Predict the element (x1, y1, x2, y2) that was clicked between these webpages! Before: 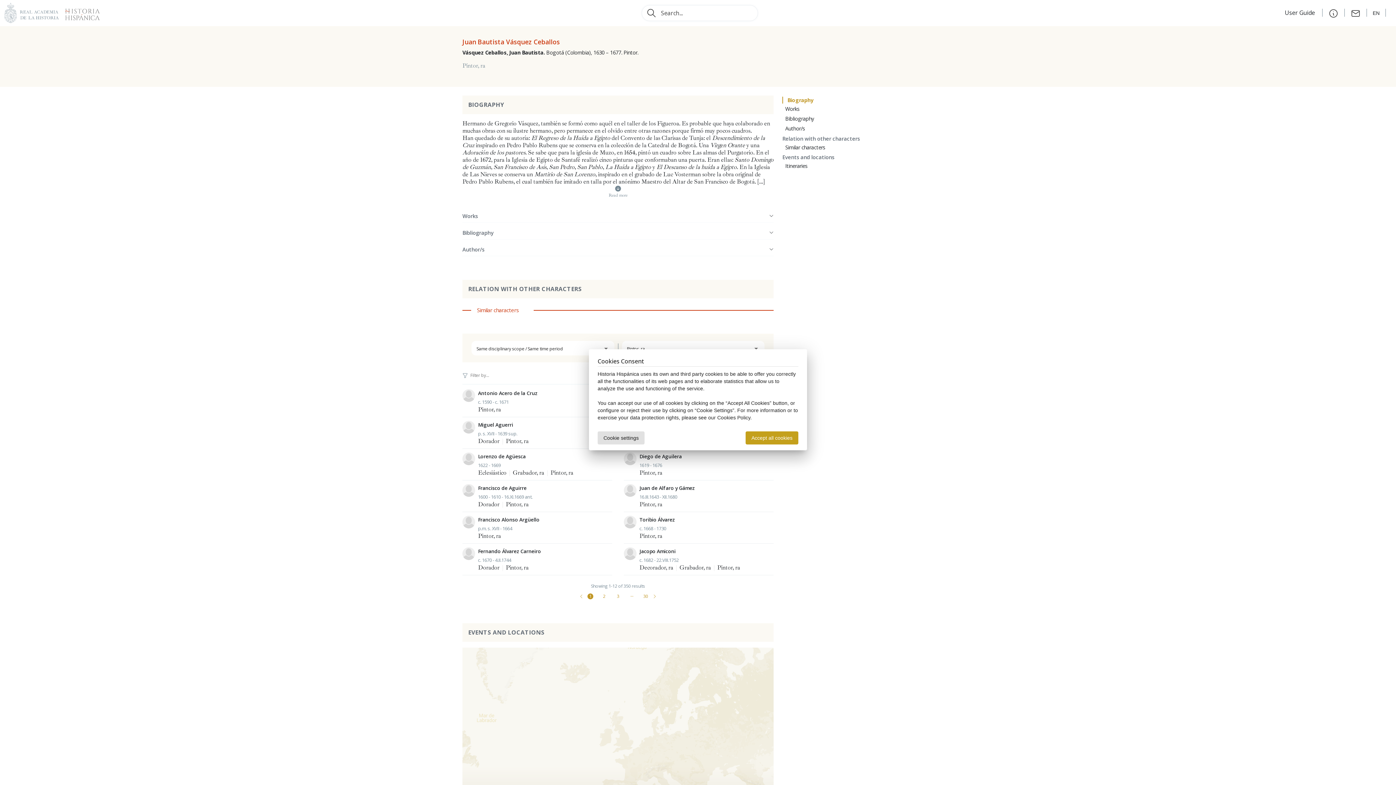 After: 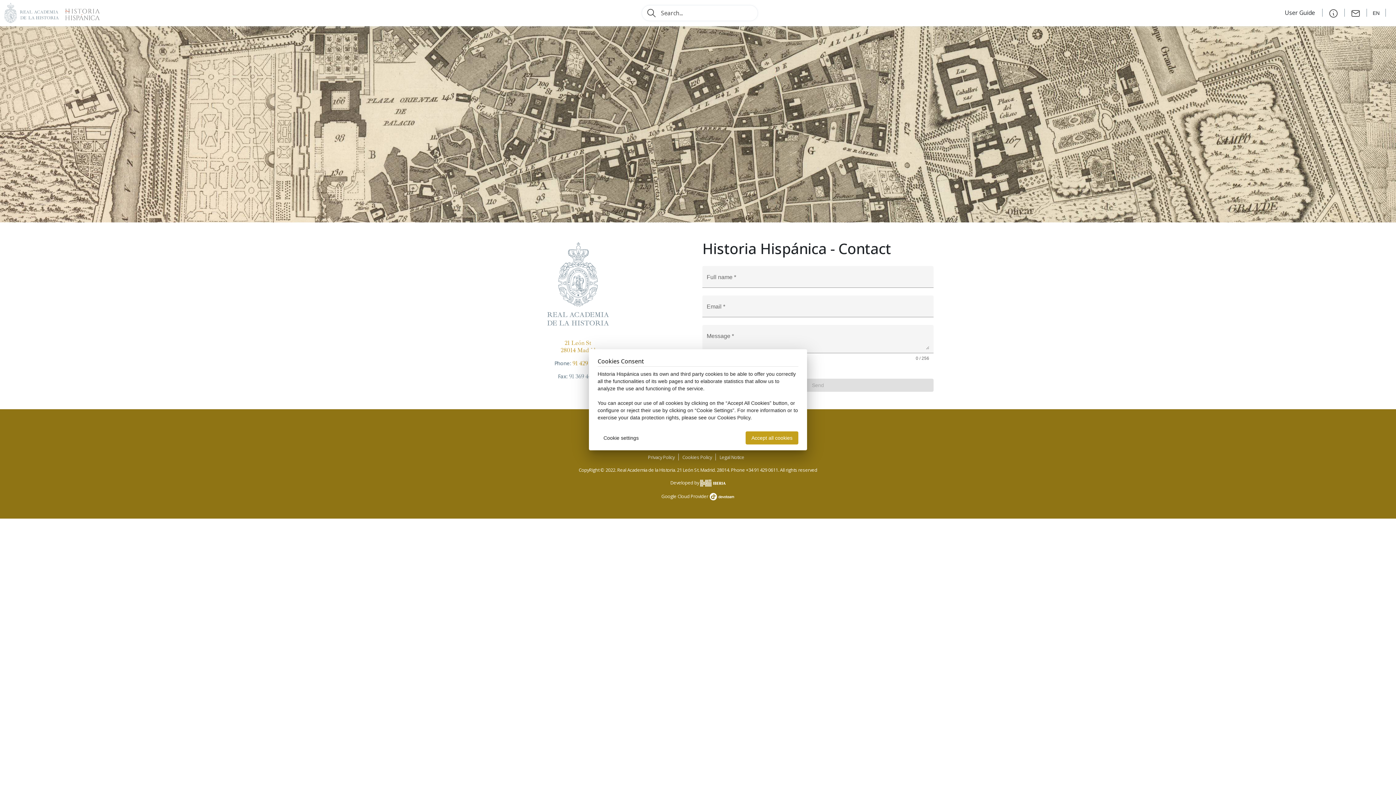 Action: bbox: (1350, 8, 1361, 16)